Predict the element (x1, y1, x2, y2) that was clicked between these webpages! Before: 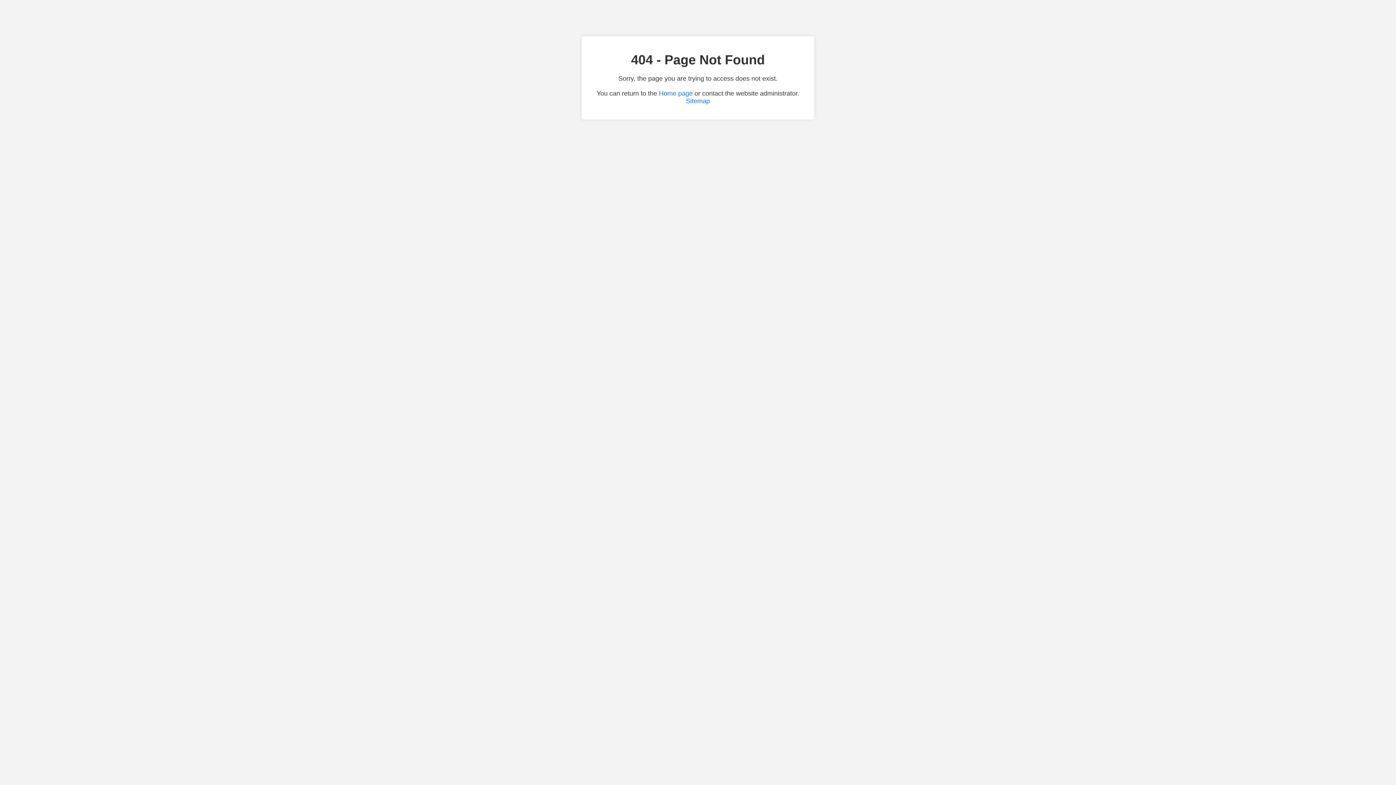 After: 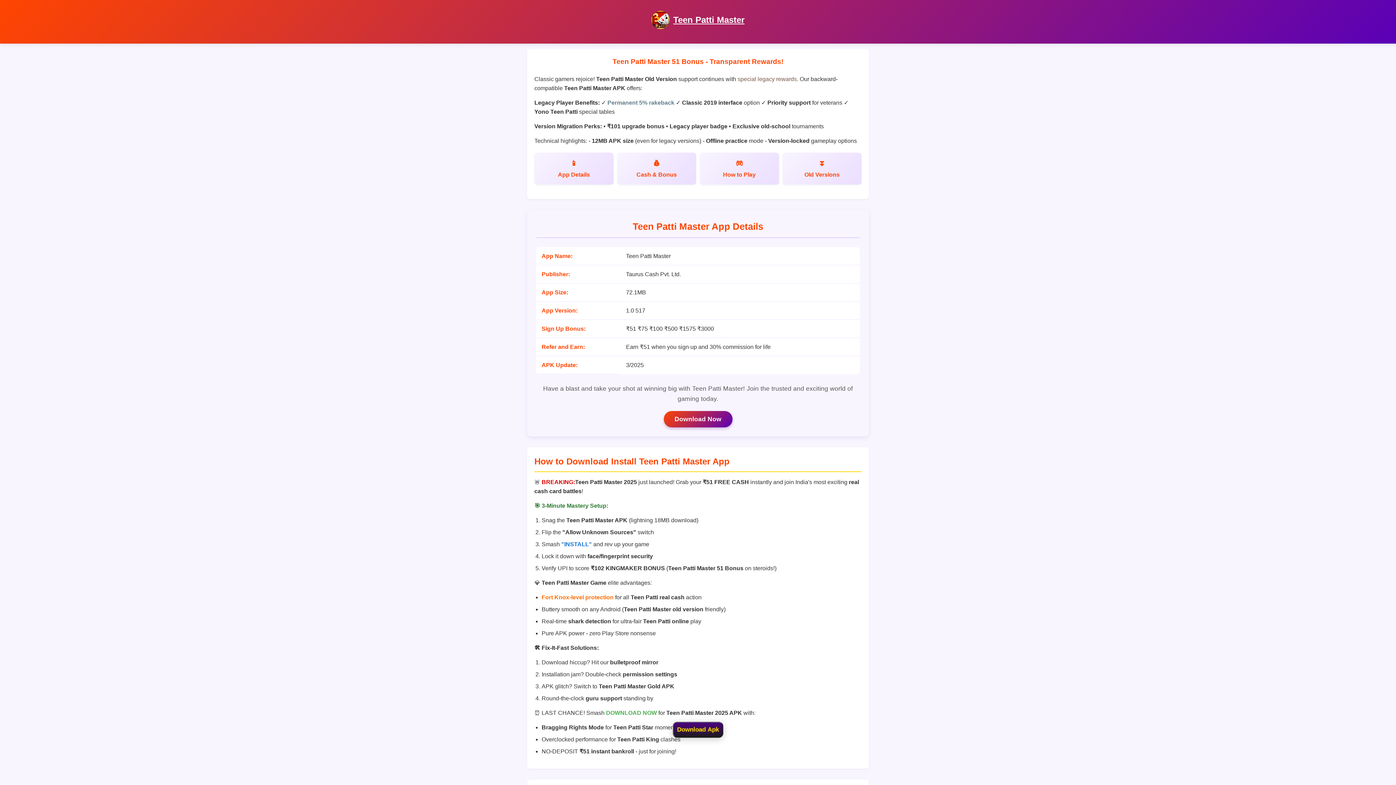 Action: bbox: (659, 89, 692, 97) label: Home page